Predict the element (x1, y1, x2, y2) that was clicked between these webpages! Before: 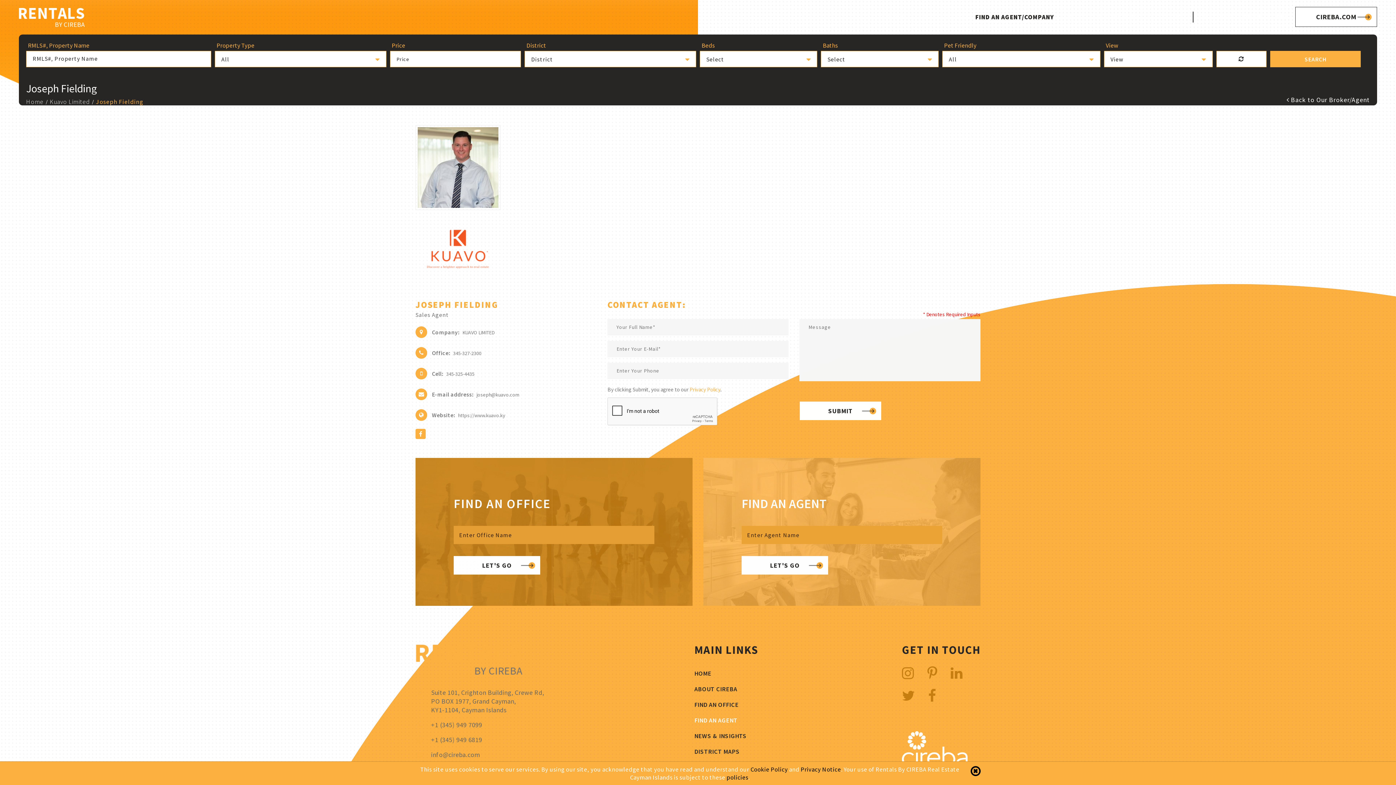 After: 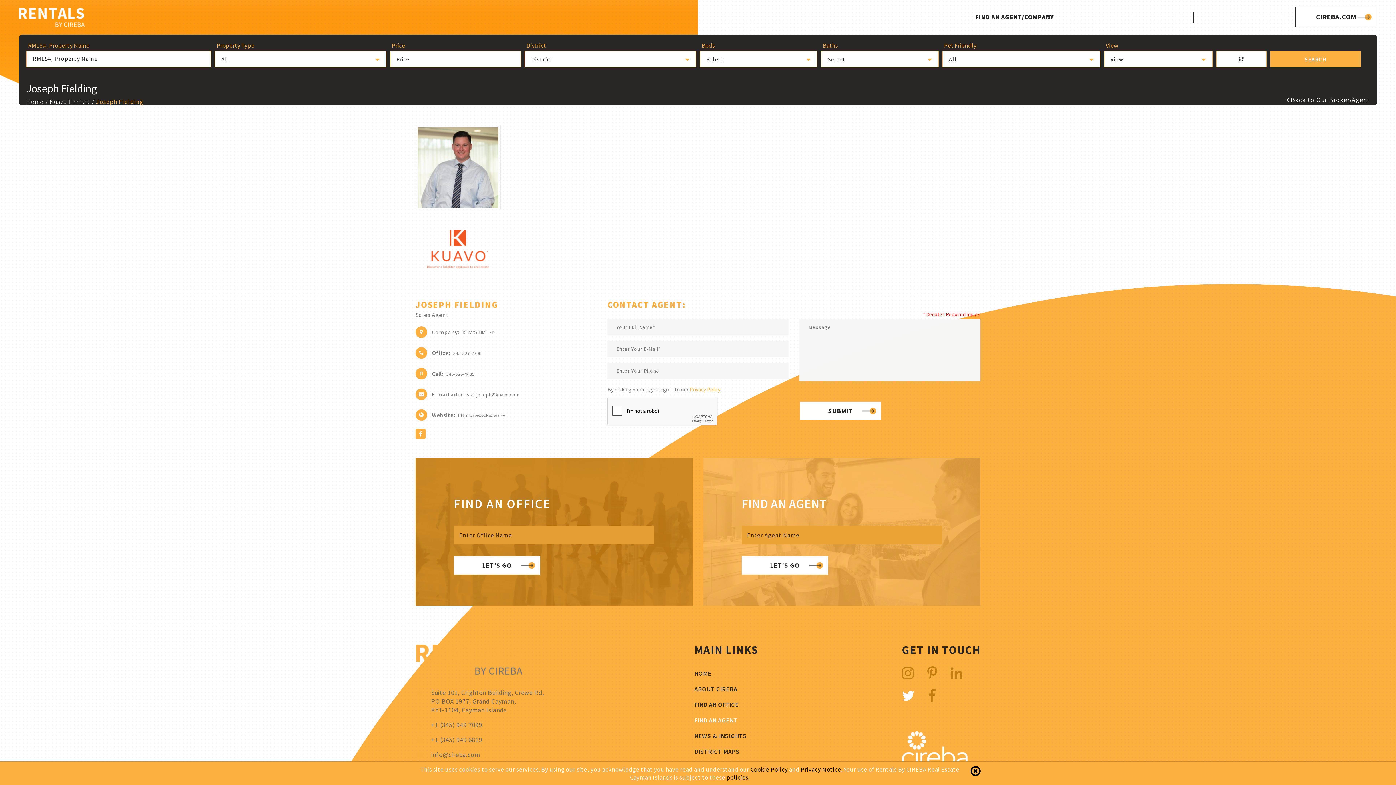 Action: bbox: (902, 687, 915, 704)